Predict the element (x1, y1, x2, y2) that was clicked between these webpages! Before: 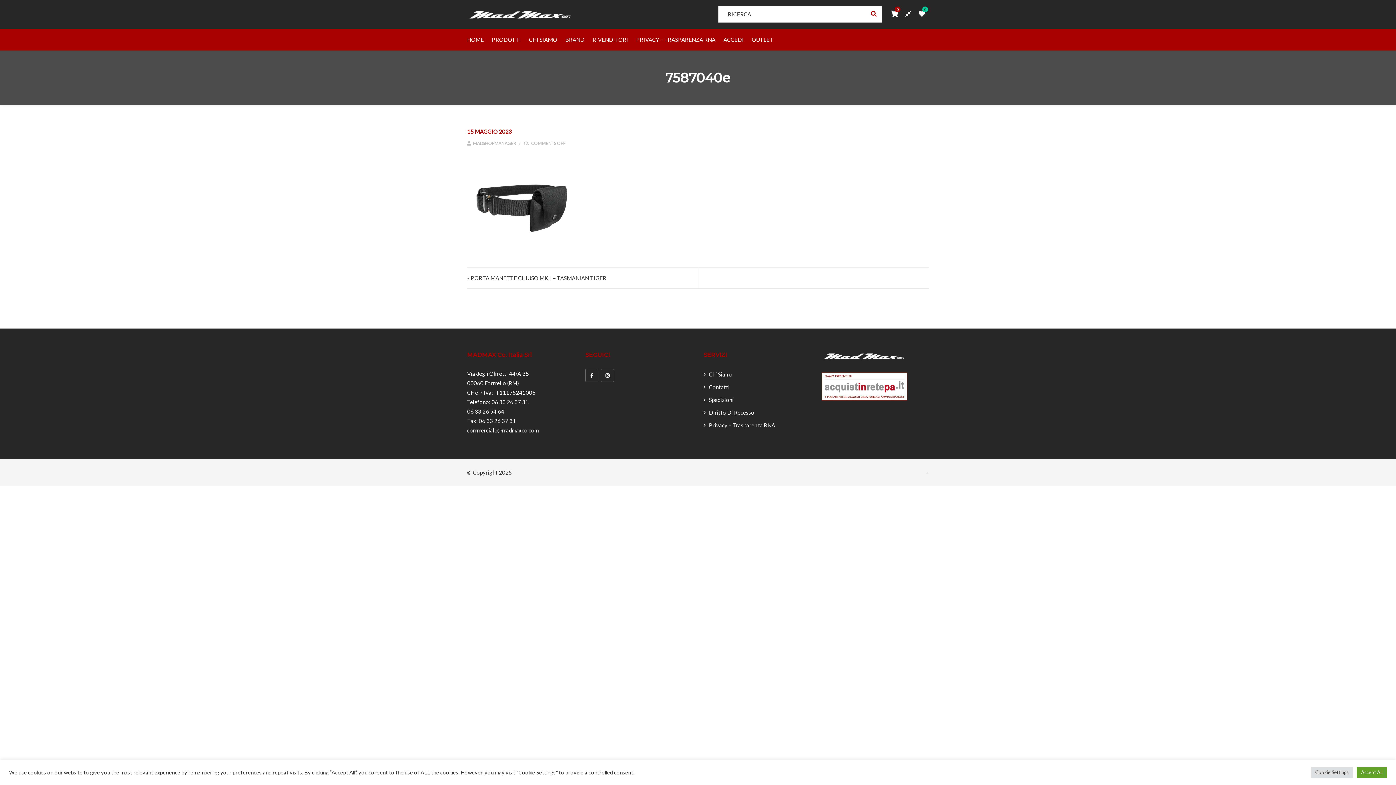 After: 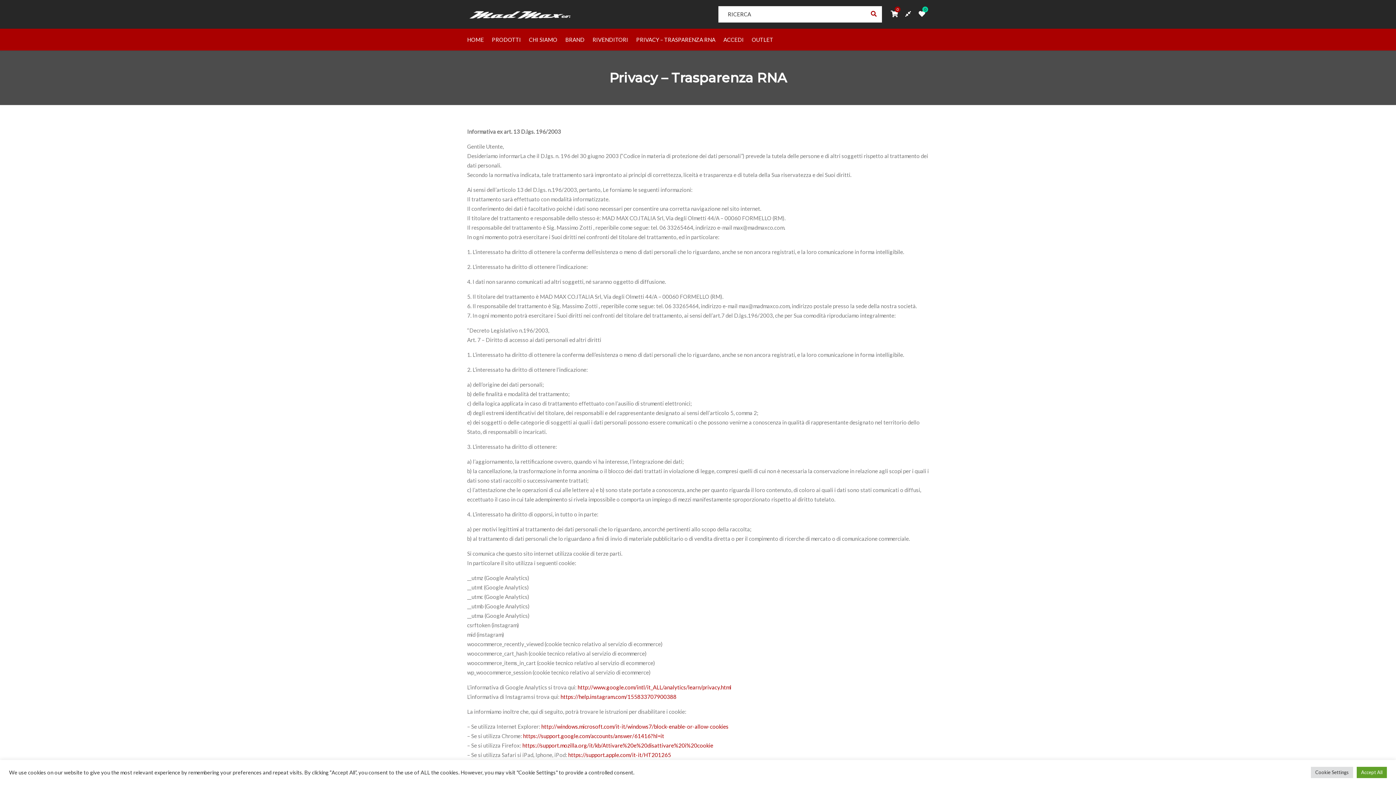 Action: bbox: (636, 28, 715, 50) label: PRIVACY – TRASPARENZA RNA